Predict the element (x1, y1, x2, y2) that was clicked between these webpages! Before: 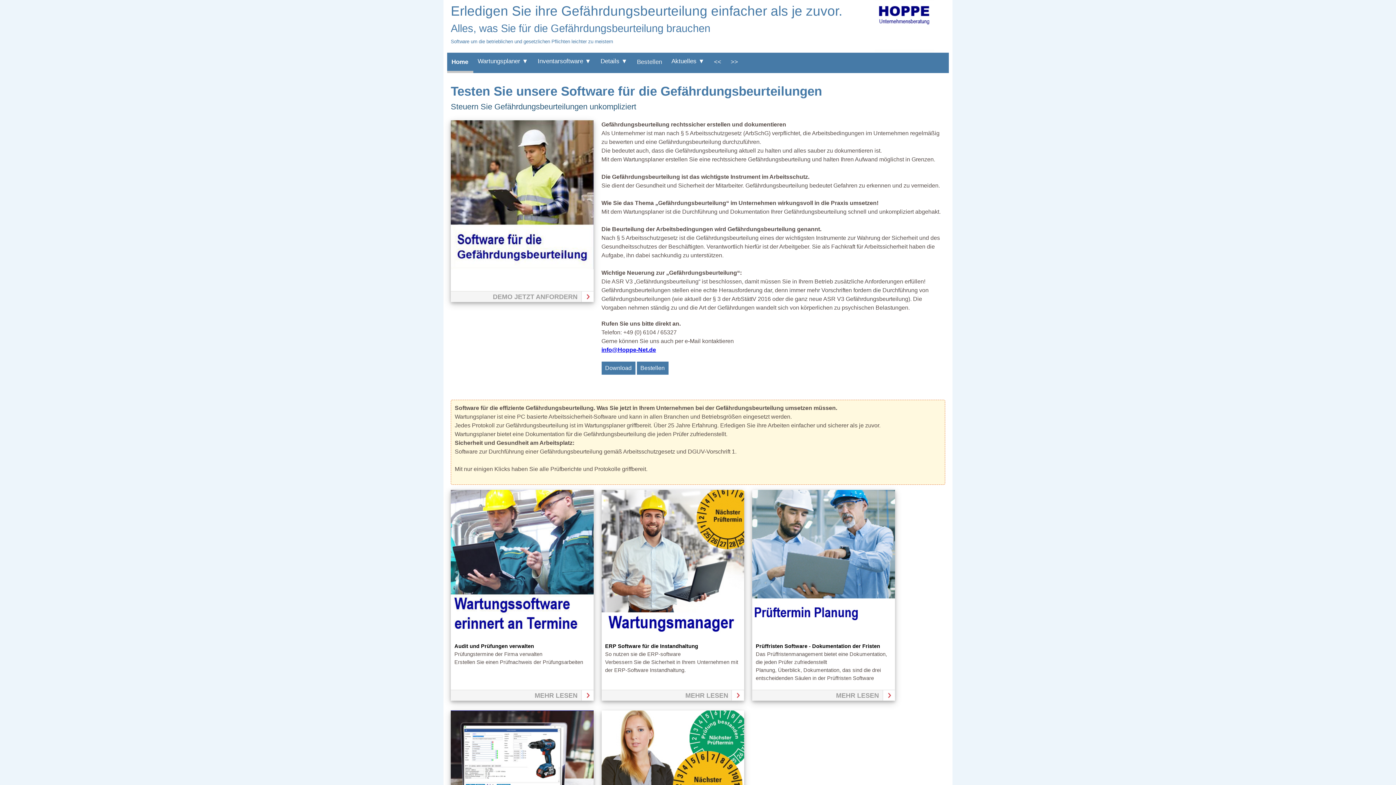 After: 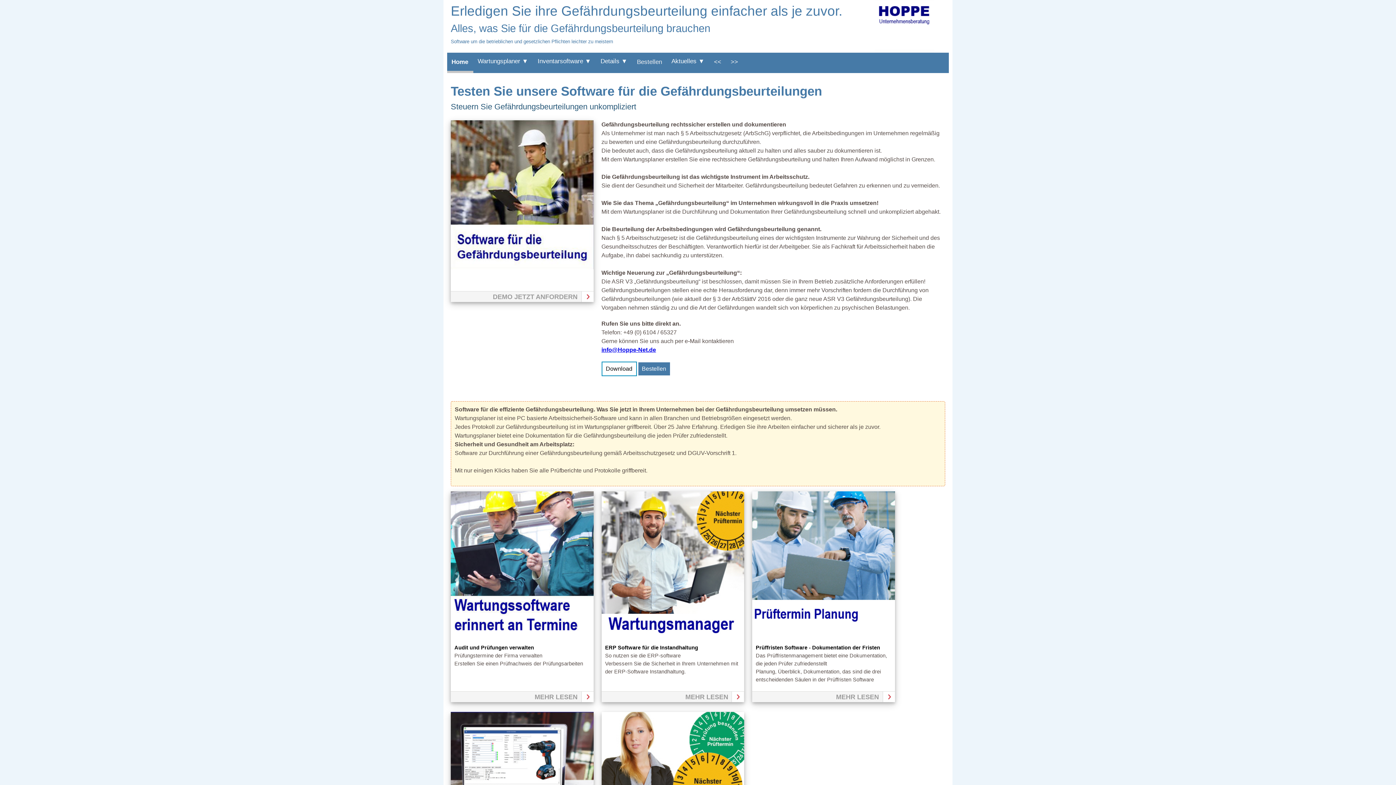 Action: bbox: (601, 361, 635, 374) label: Download